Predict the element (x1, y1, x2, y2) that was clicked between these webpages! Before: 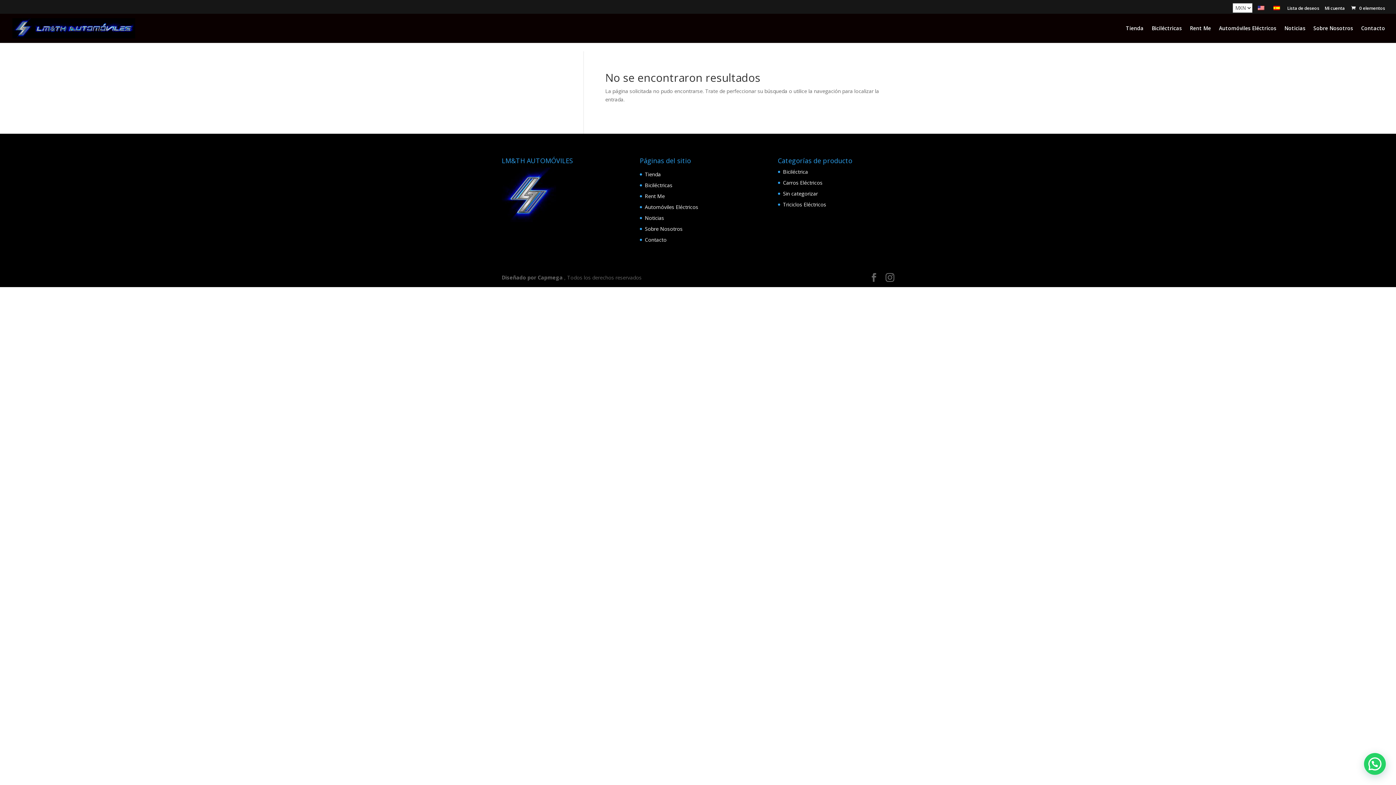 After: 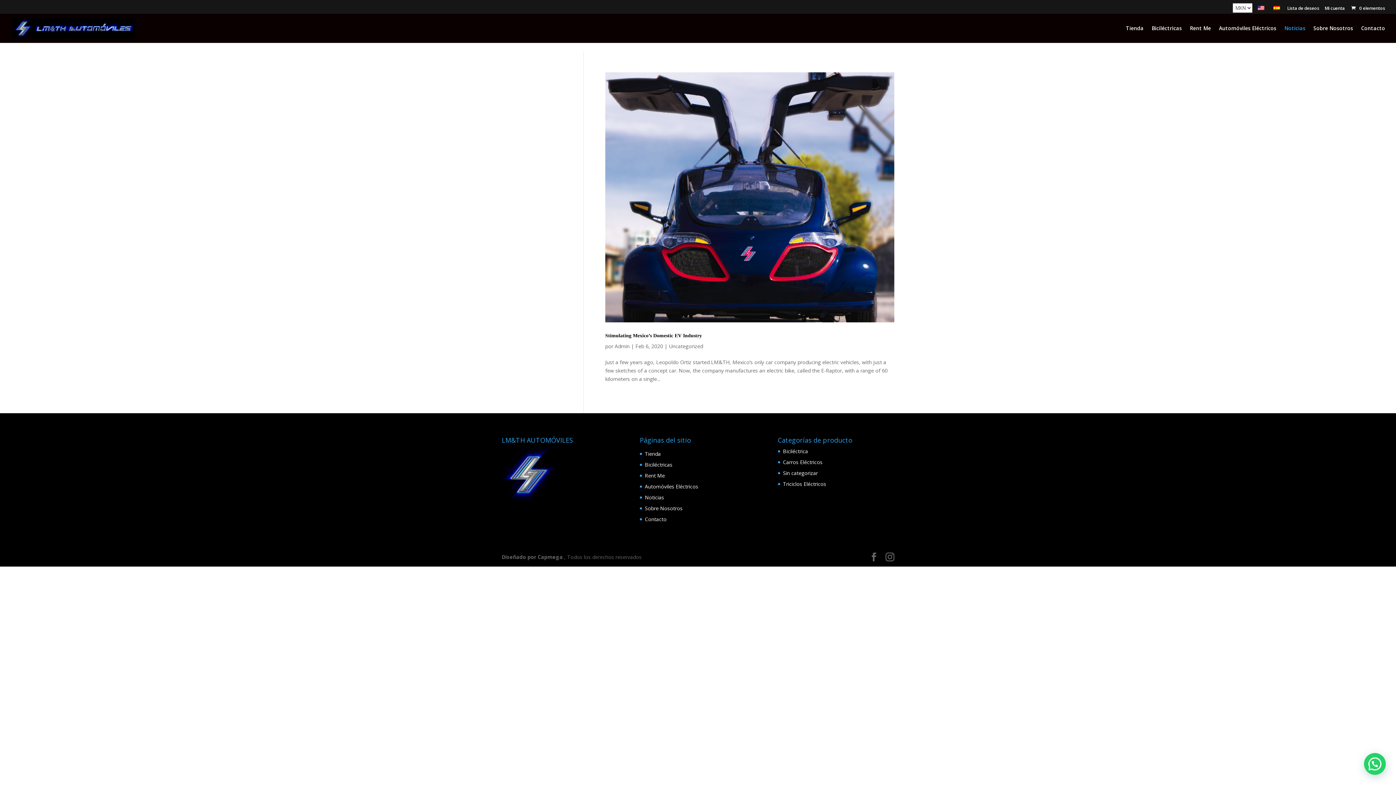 Action: label: Noticias bbox: (1284, 25, 1305, 42)